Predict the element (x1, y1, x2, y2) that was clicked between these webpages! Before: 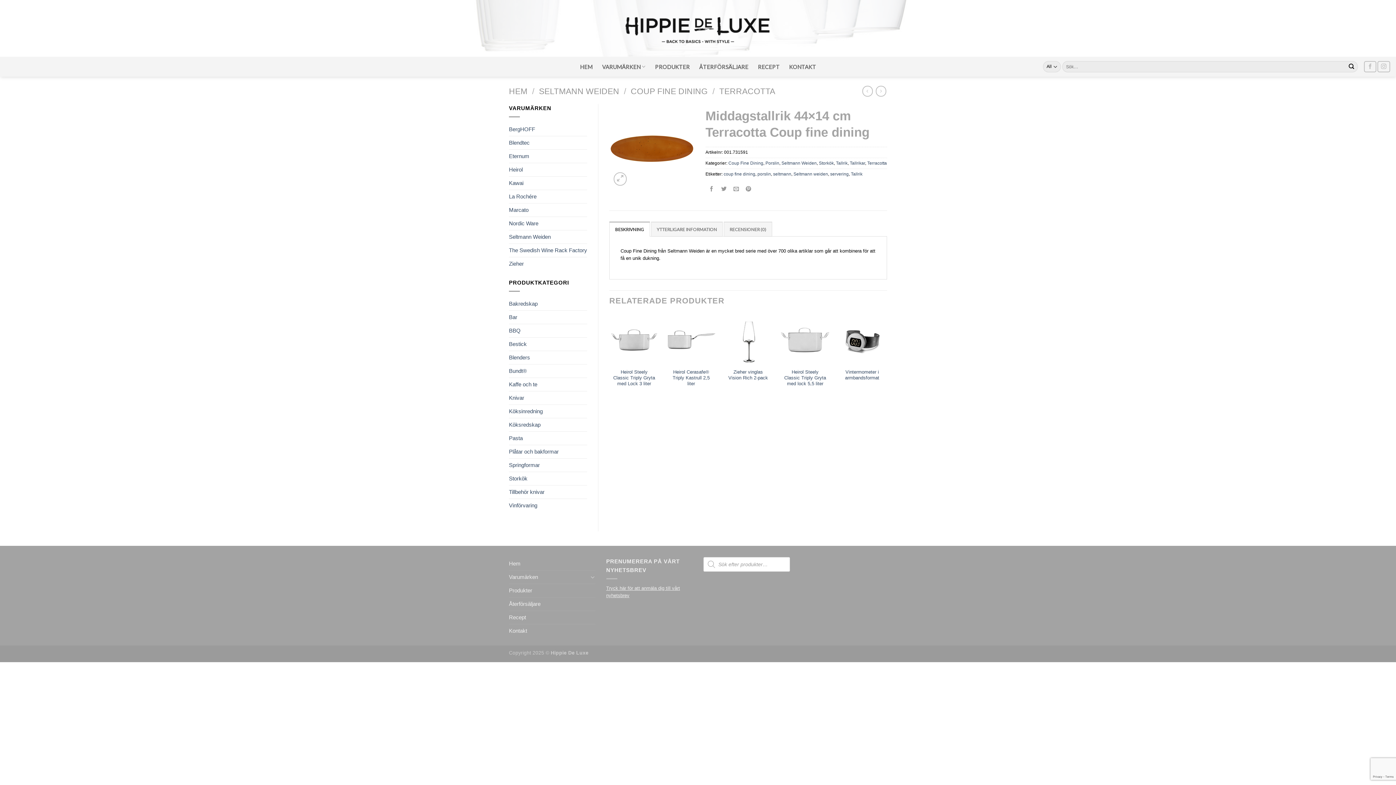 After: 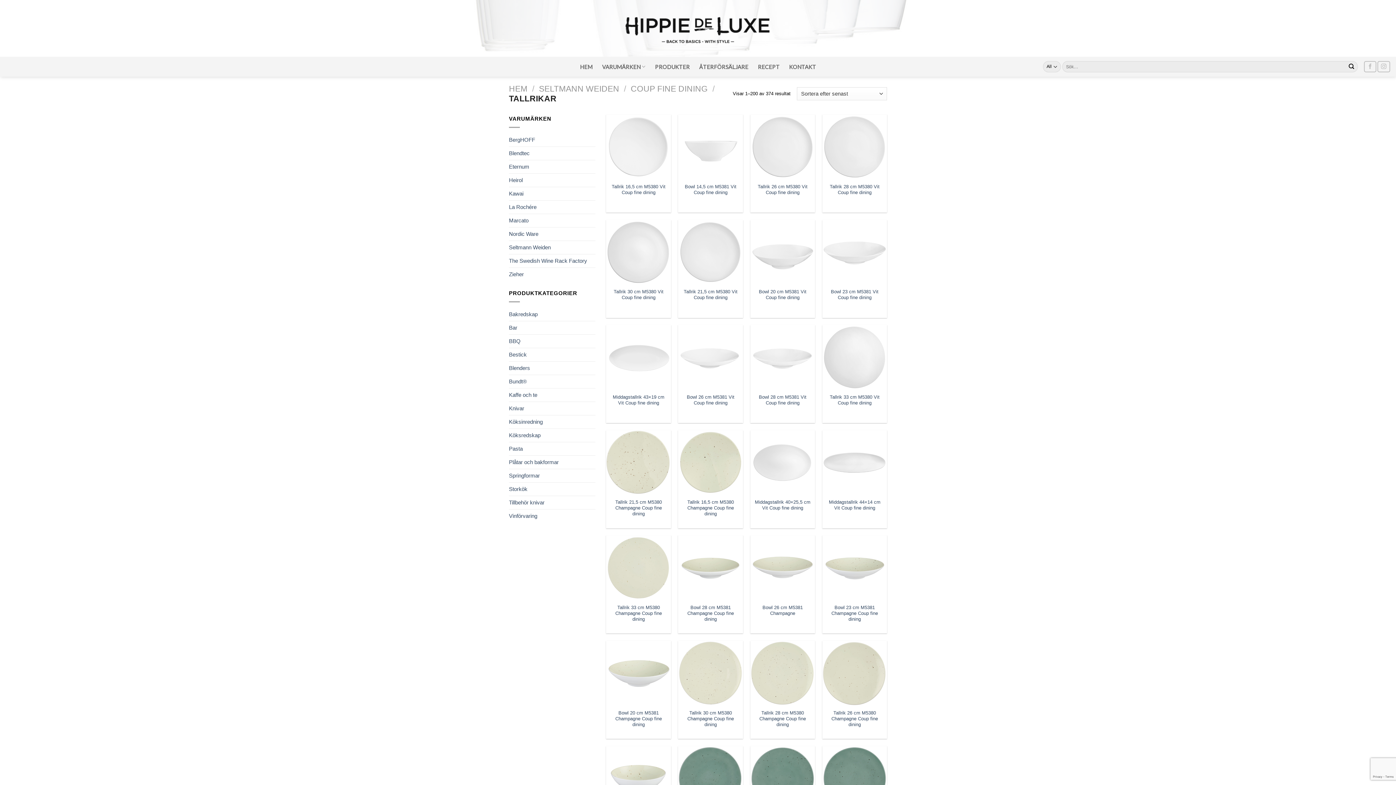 Action: label: Tallrikar bbox: (850, 160, 865, 165)